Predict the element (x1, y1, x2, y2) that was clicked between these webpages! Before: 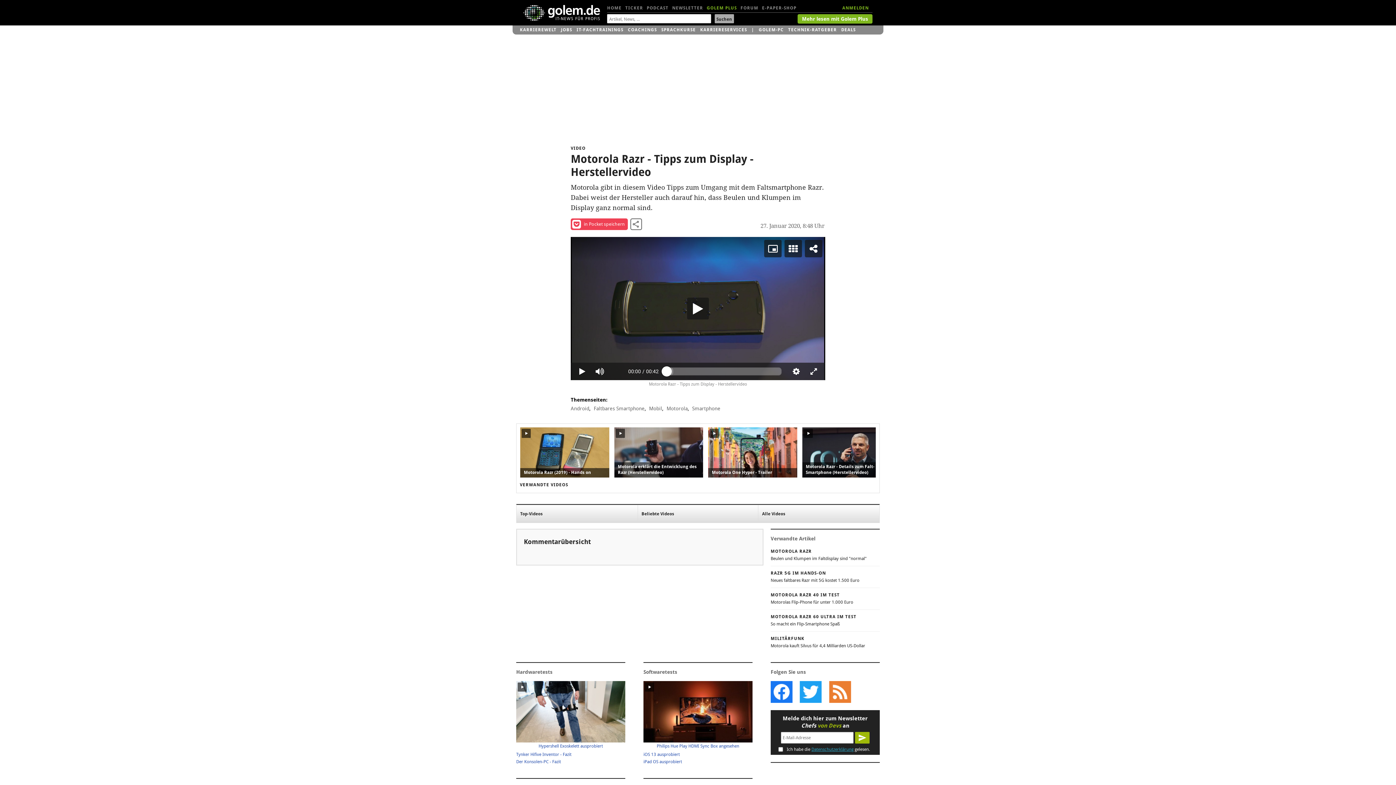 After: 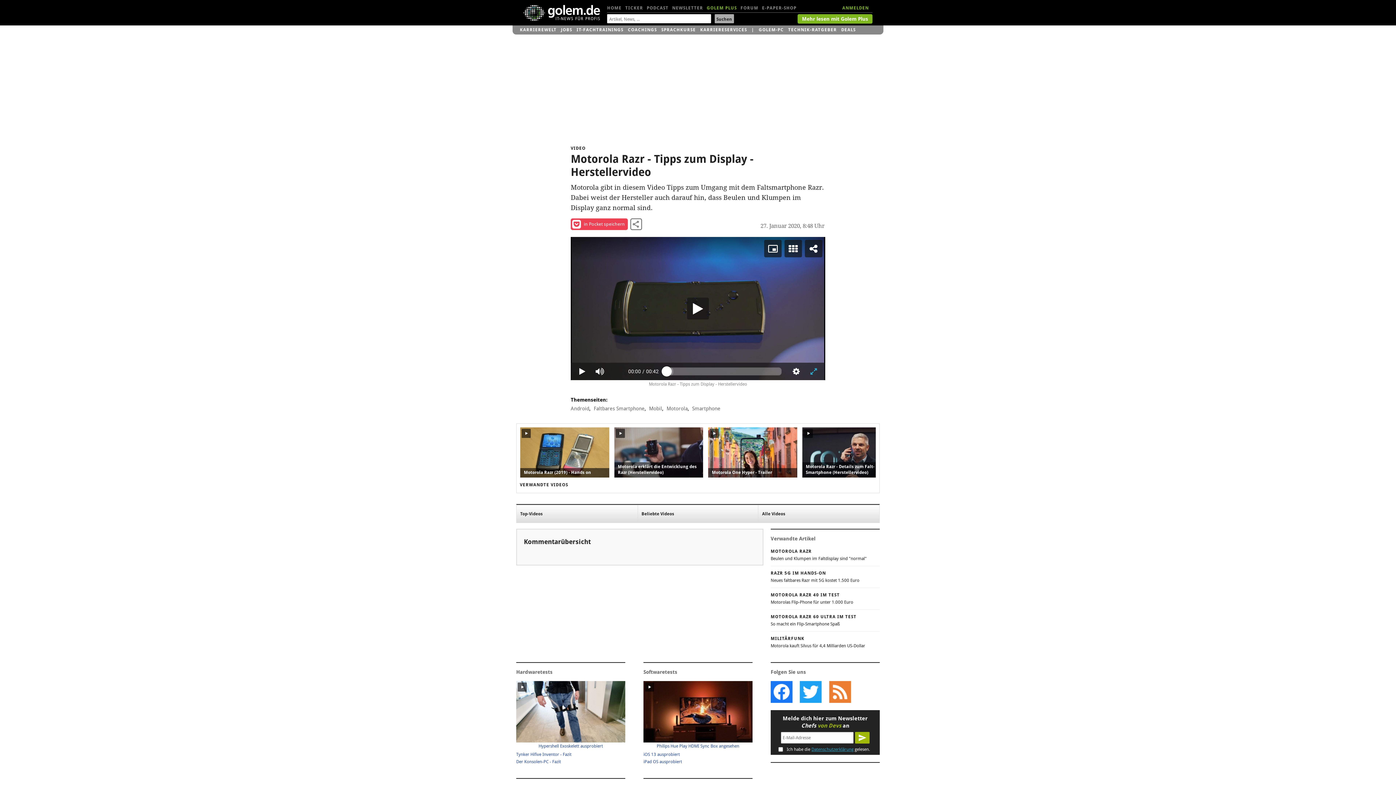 Action: bbox: (805, 363, 822, 380) label: Enter full screen Keyboard shortcut f